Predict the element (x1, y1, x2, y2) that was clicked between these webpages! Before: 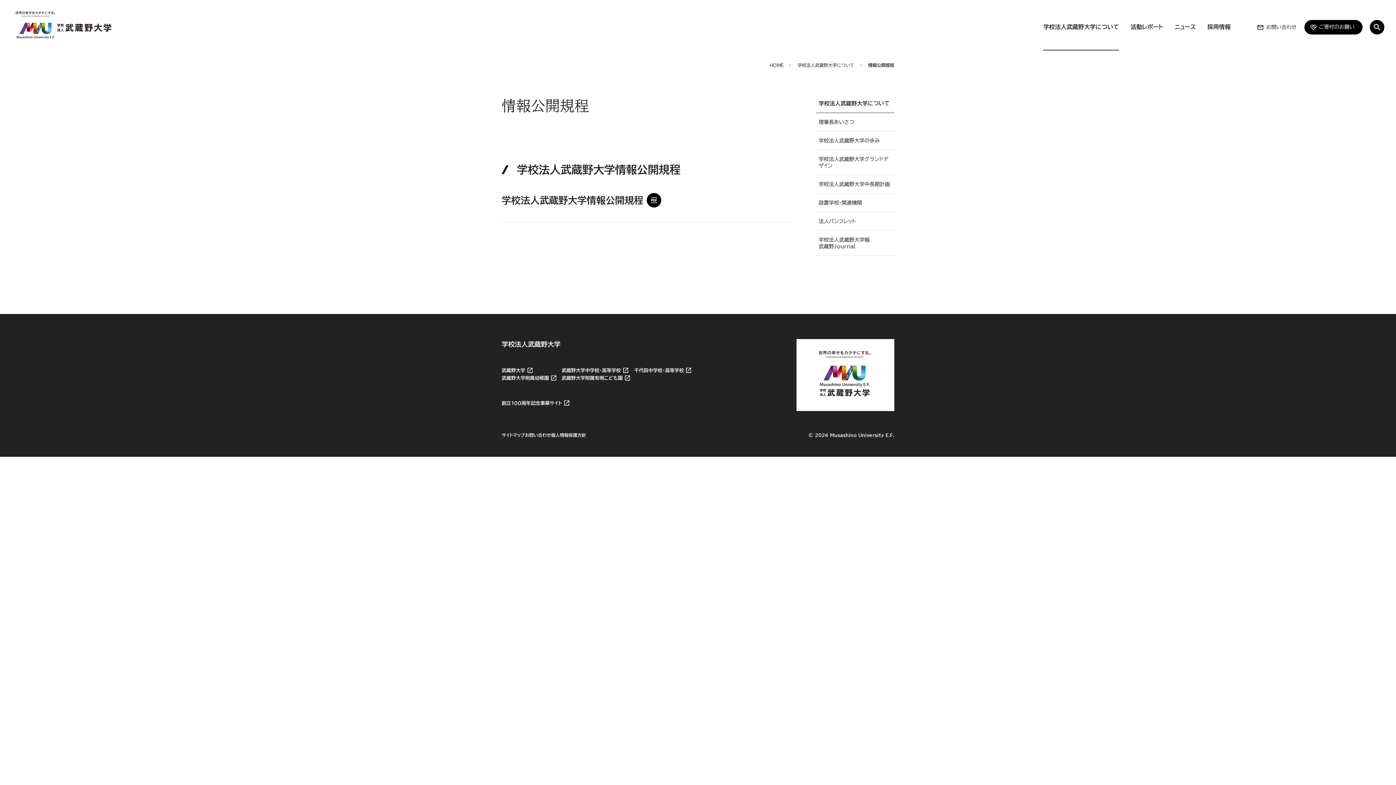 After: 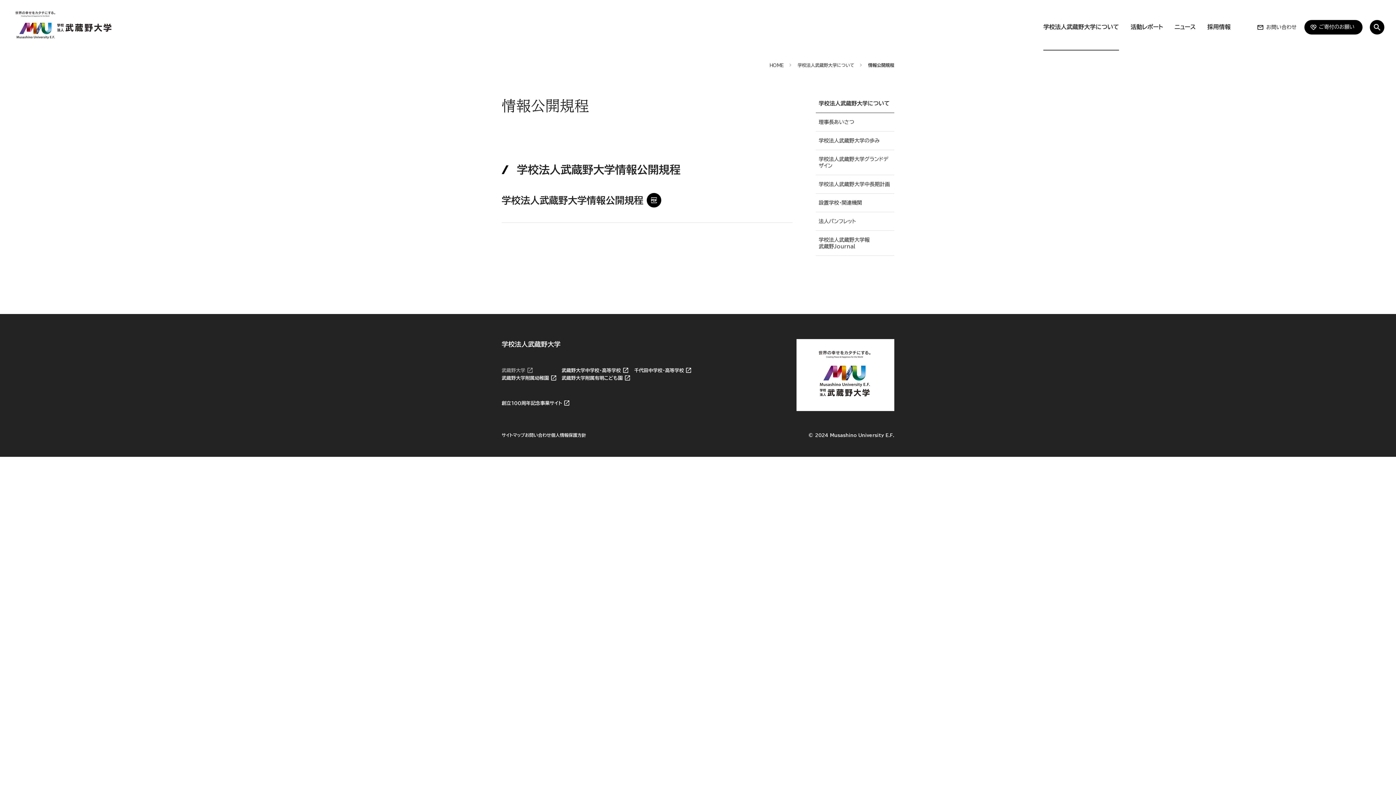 Action: bbox: (501, 368, 532, 373) label: 武蔵野大学 